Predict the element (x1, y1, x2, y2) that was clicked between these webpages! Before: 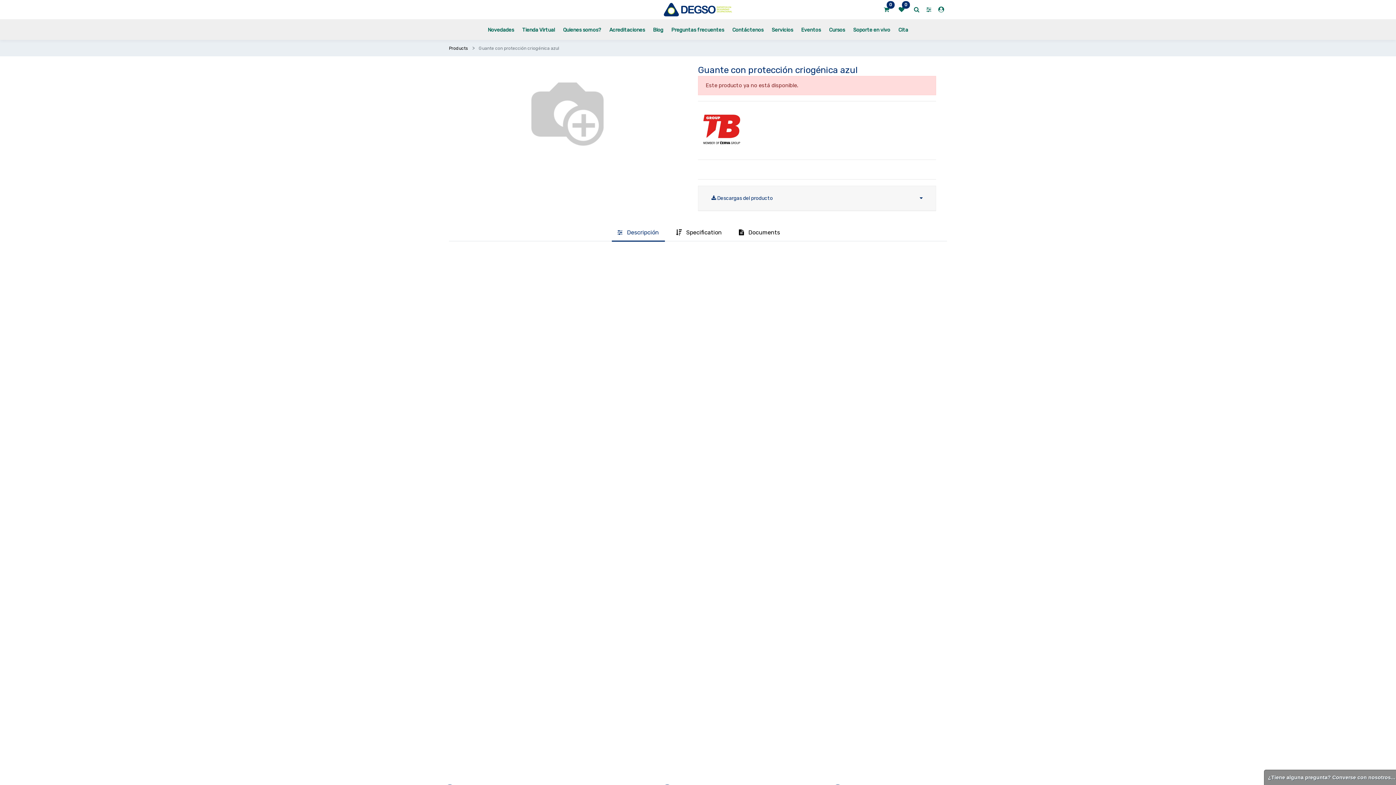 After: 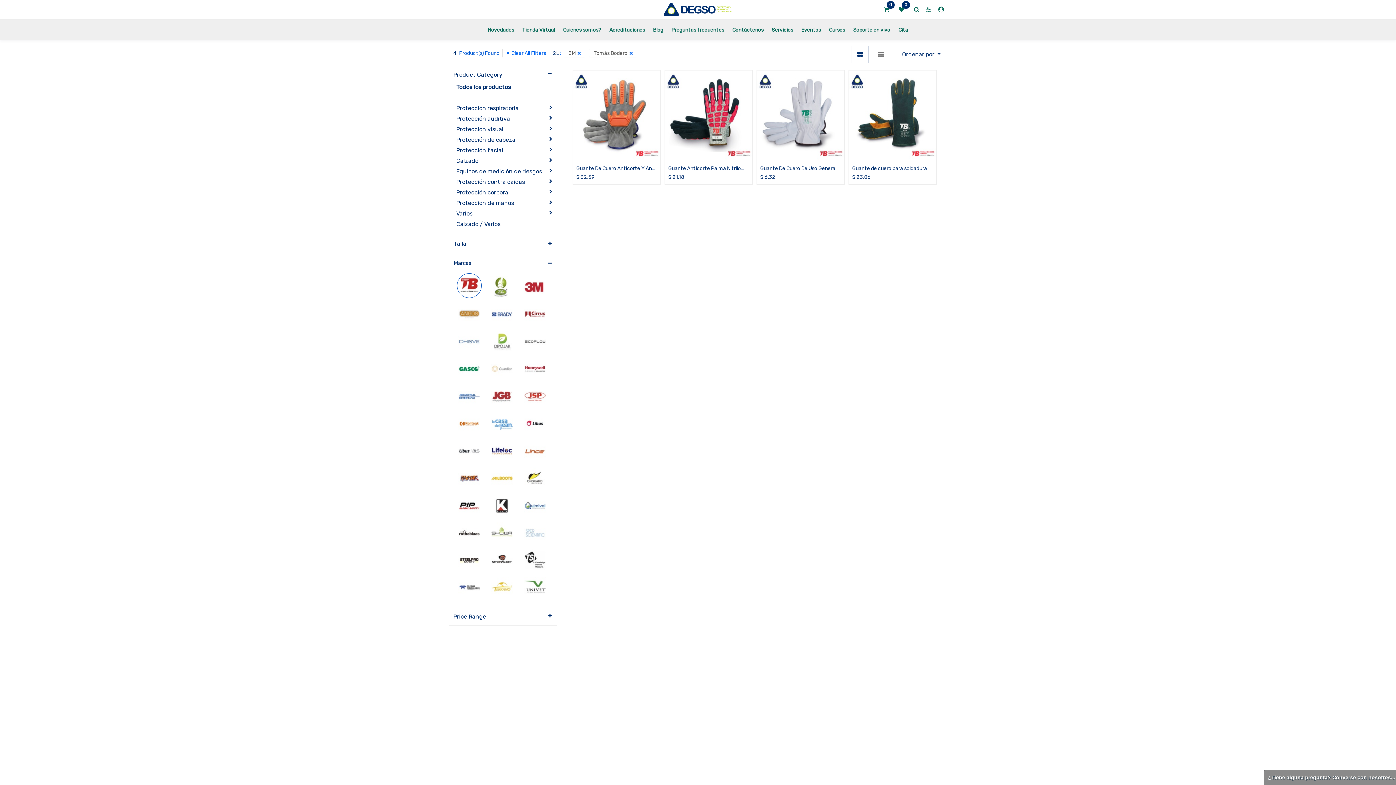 Action: bbox: (692, 107, 750, 156)